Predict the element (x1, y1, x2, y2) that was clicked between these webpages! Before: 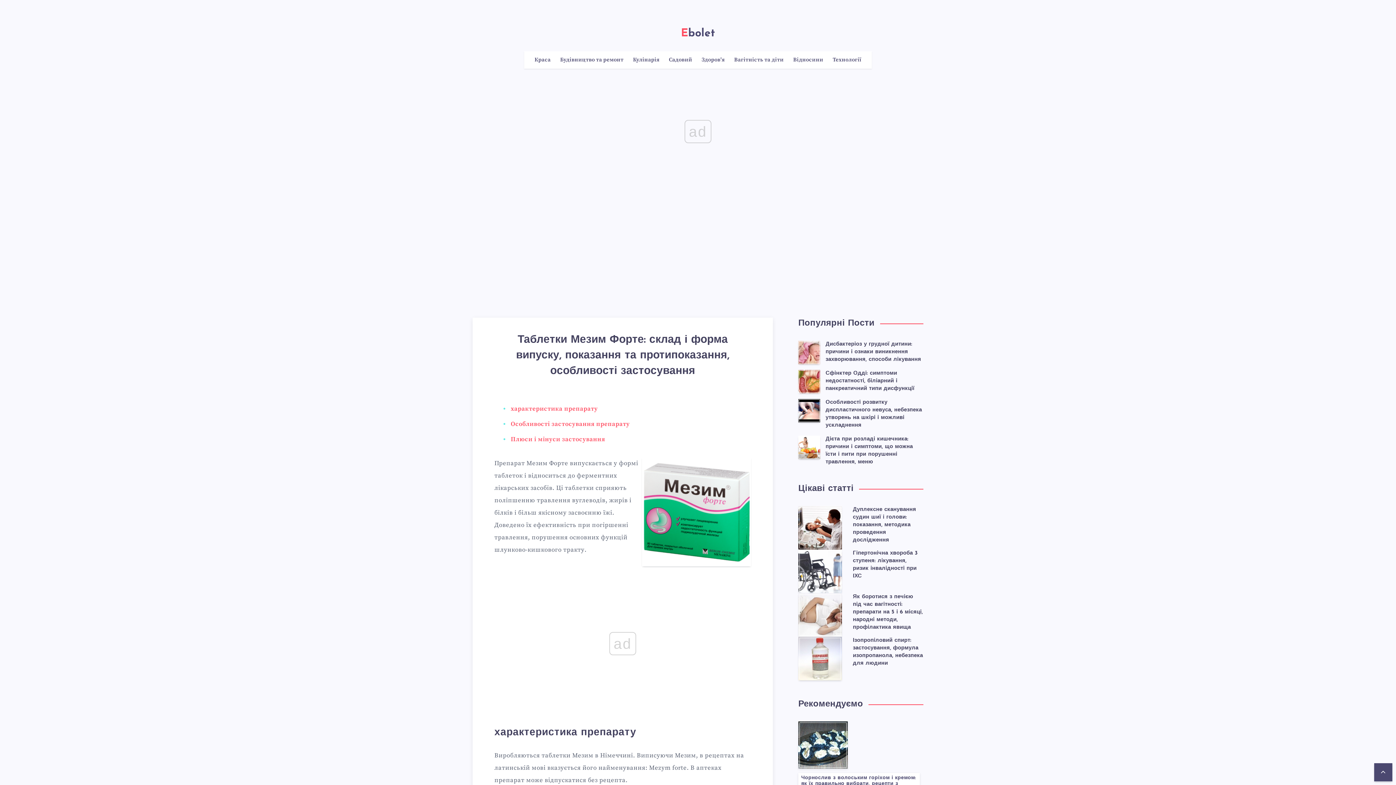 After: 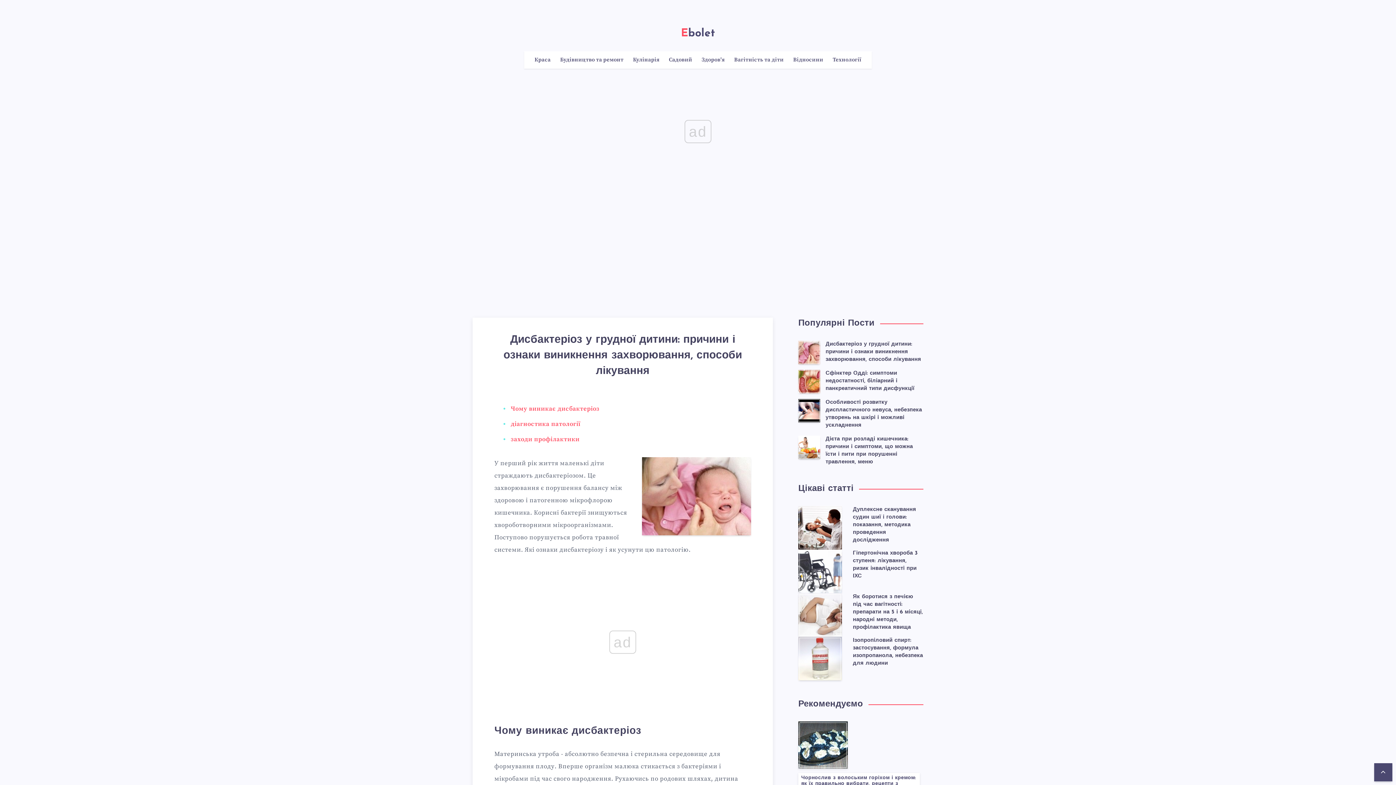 Action: bbox: (798, 341, 820, 364)